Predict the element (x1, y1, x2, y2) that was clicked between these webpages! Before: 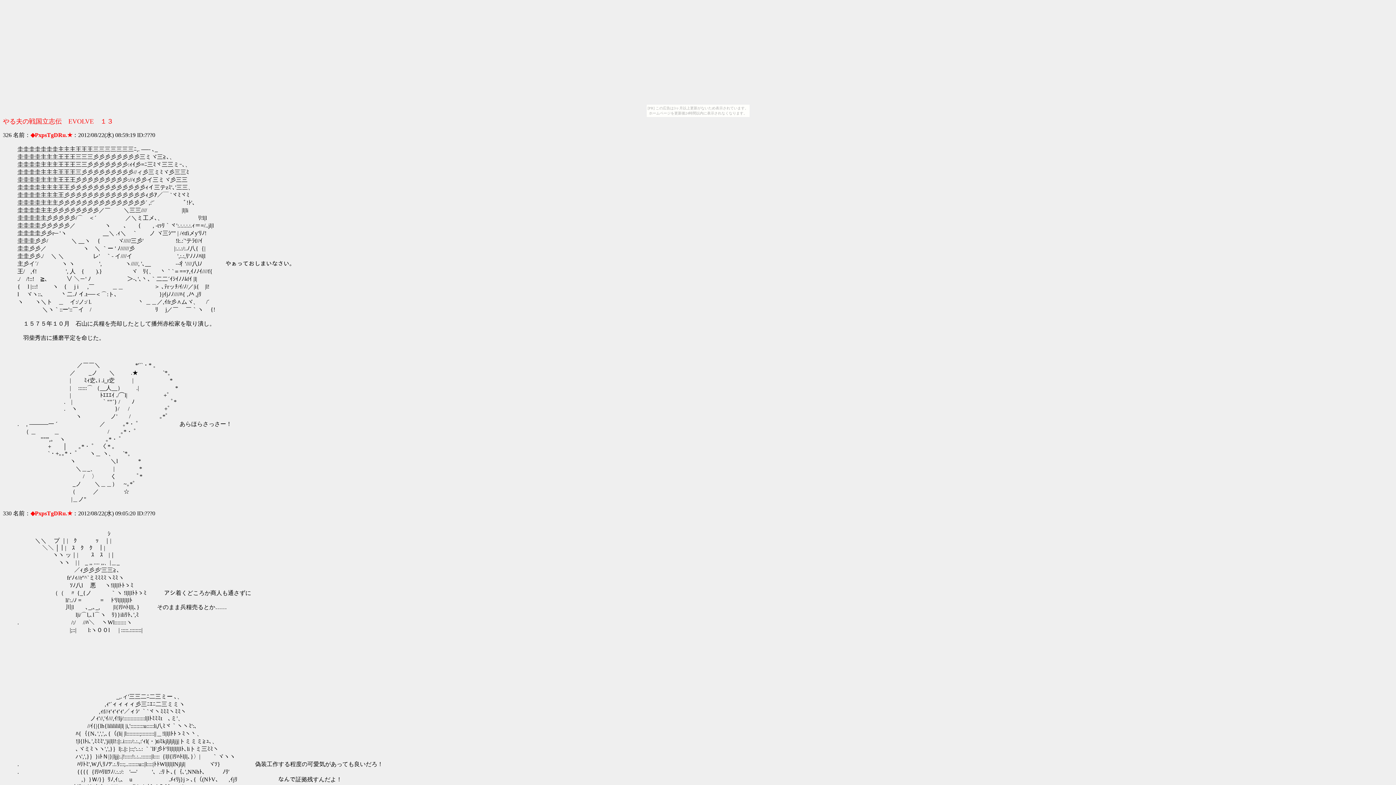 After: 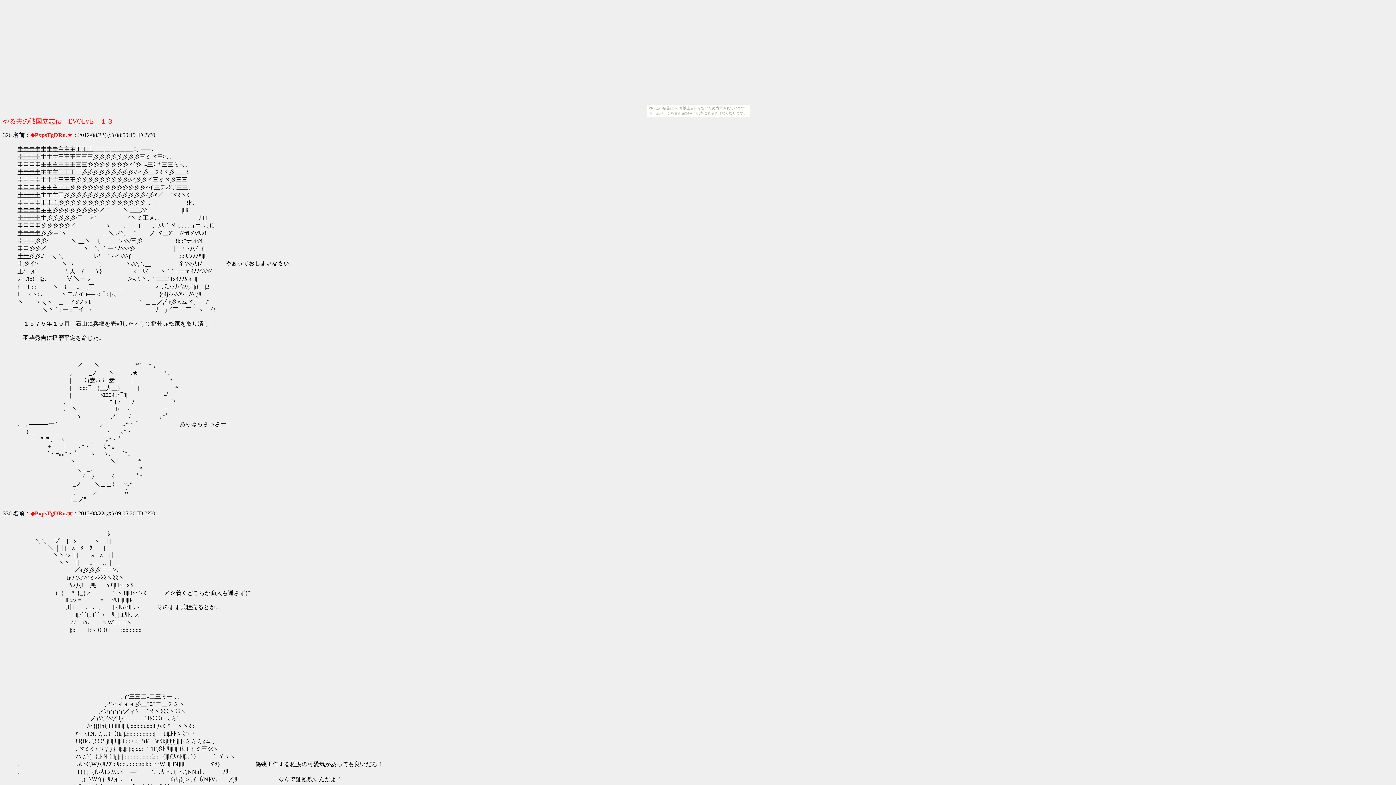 Action: bbox: (2, 132, 11, 138) label: 326